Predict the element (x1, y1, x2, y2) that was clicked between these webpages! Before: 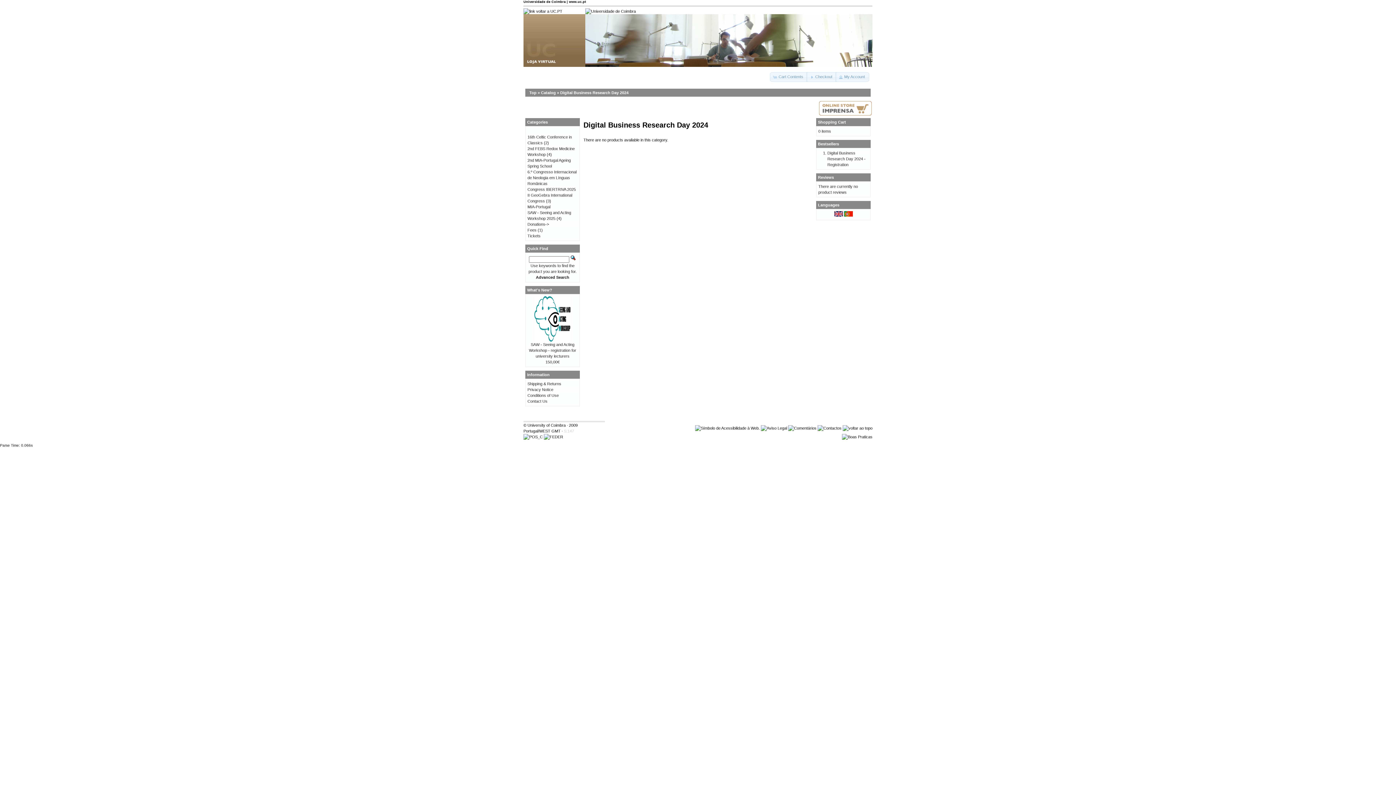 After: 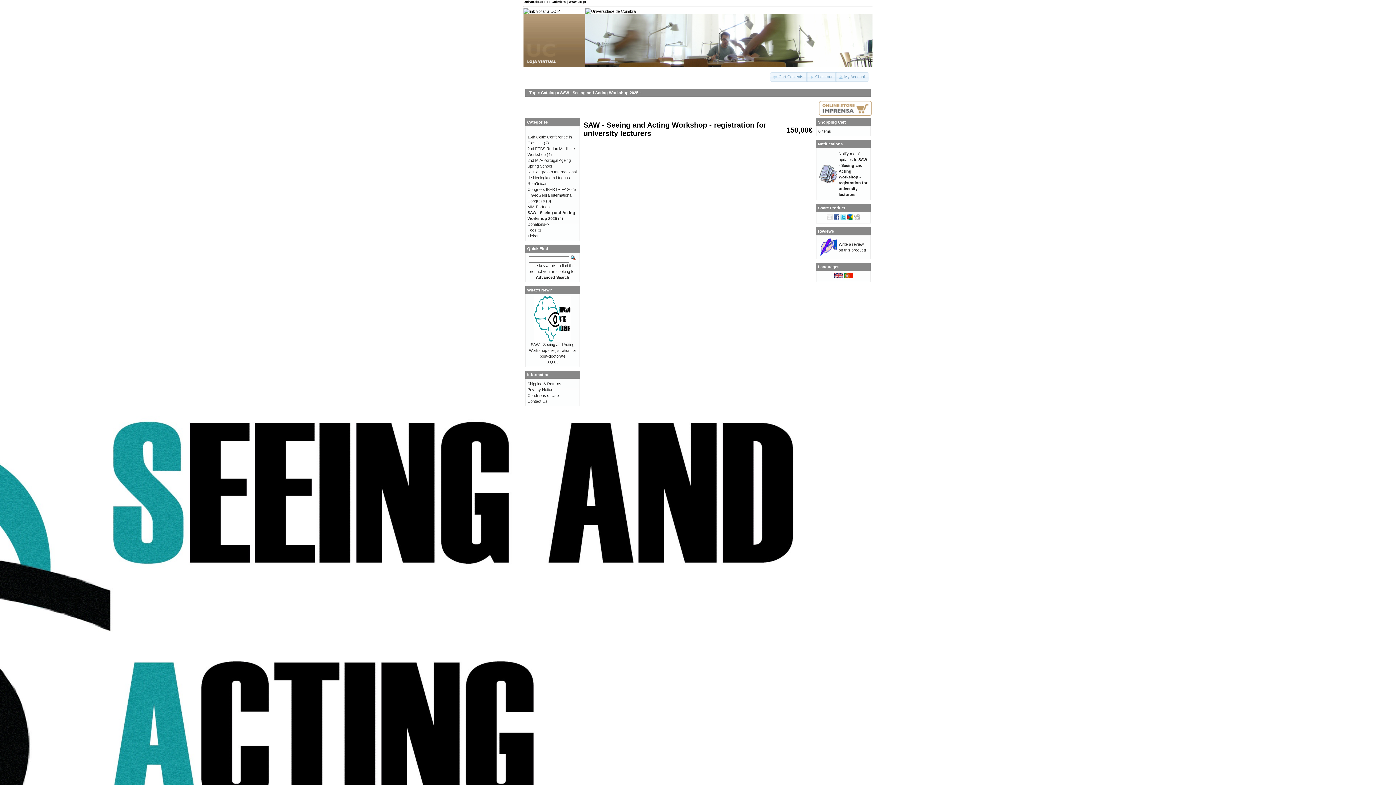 Action: bbox: (534, 338, 570, 342)